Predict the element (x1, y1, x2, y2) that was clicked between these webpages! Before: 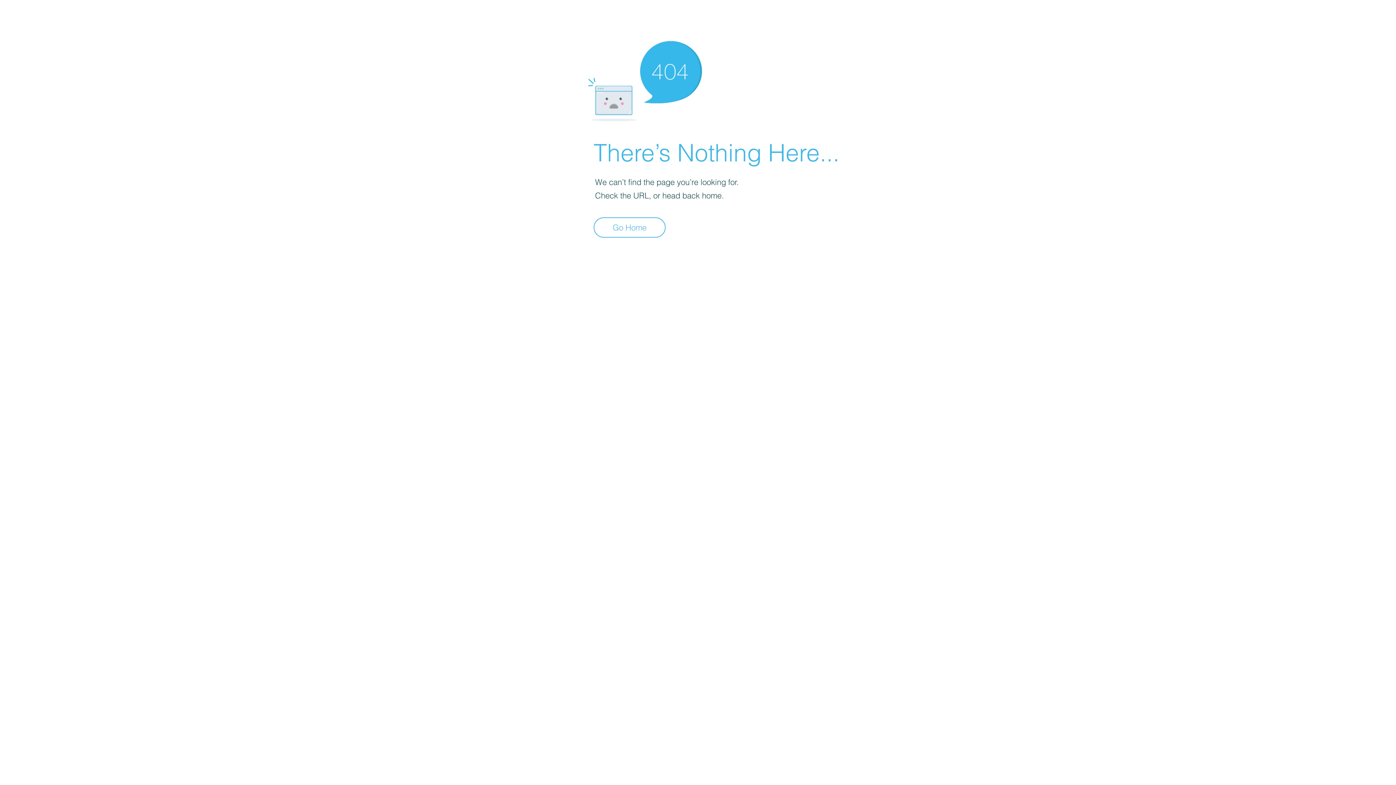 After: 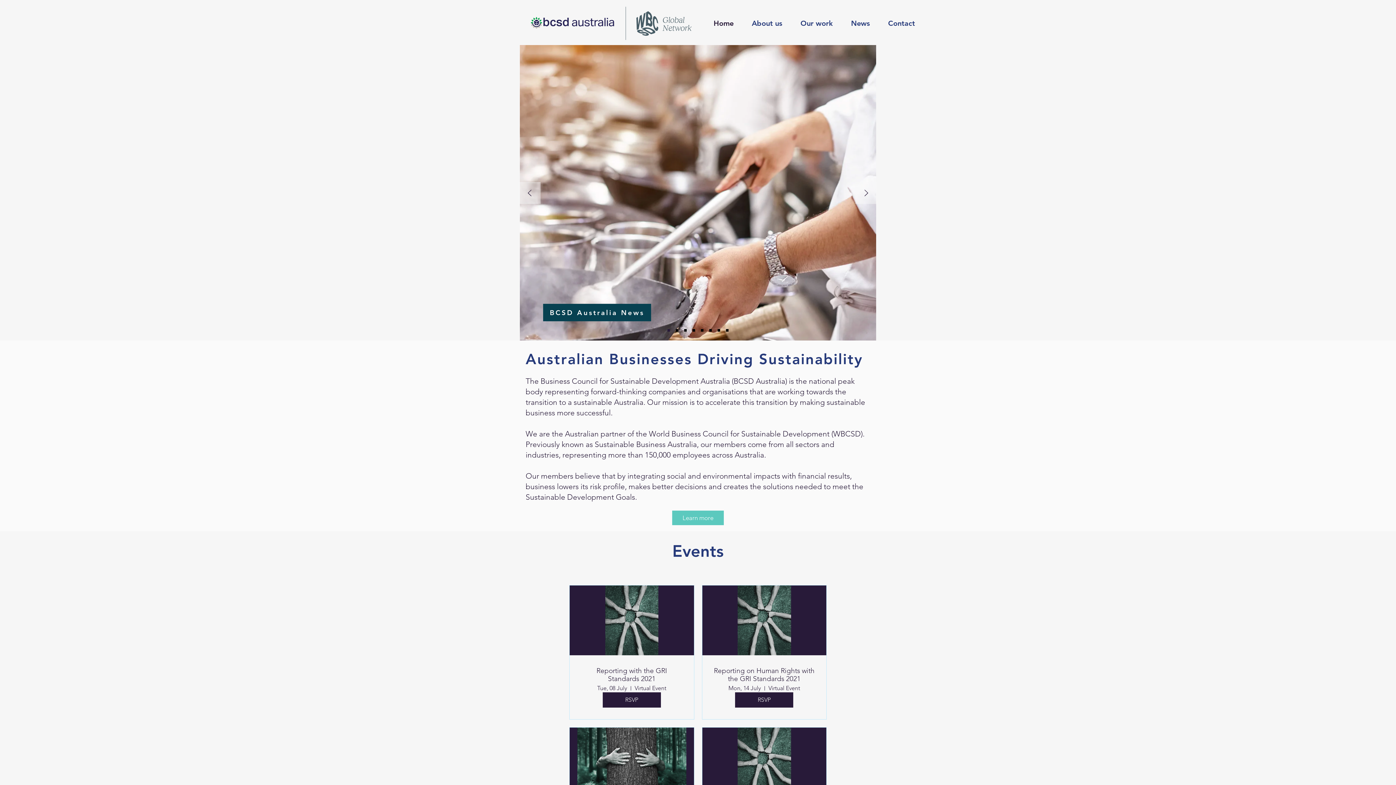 Action: label: Go Home bbox: (593, 217, 665, 237)